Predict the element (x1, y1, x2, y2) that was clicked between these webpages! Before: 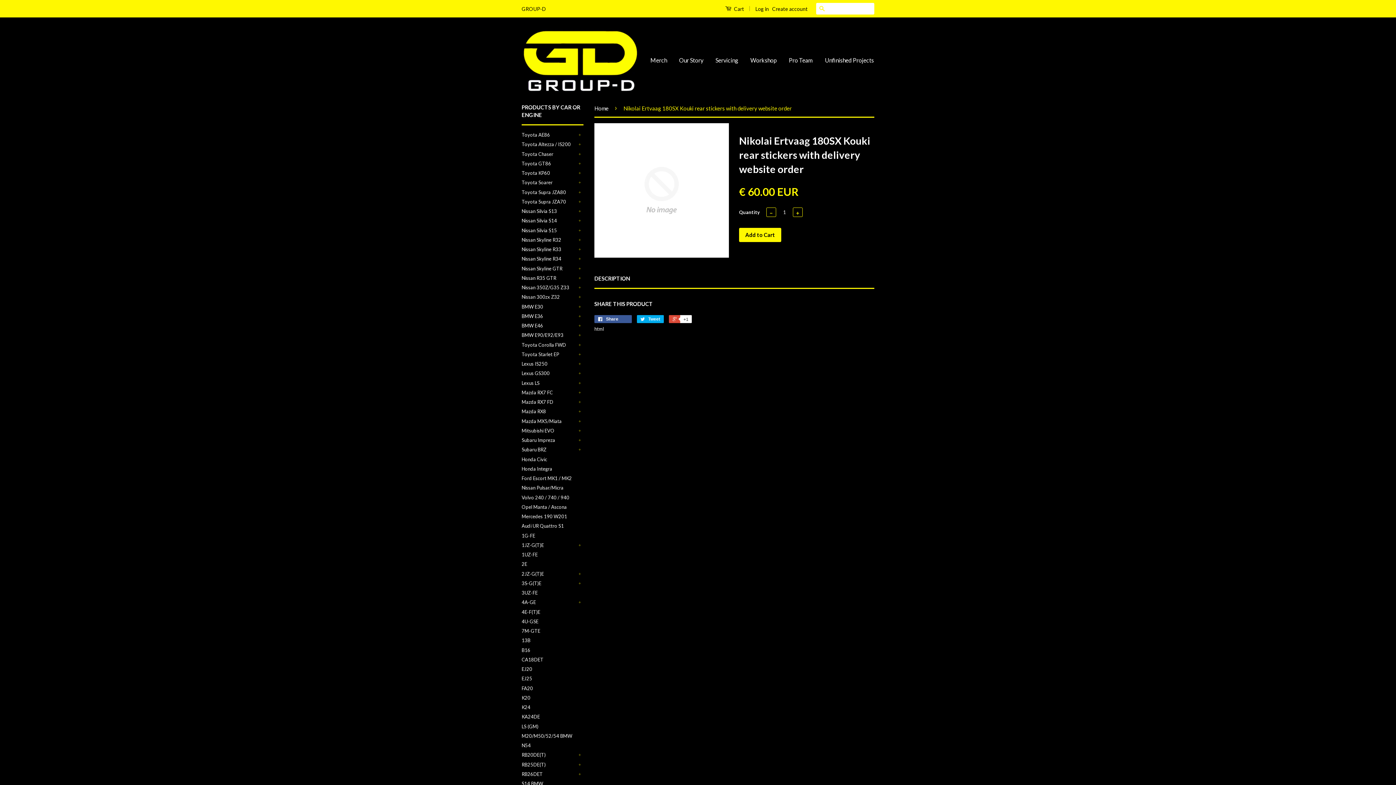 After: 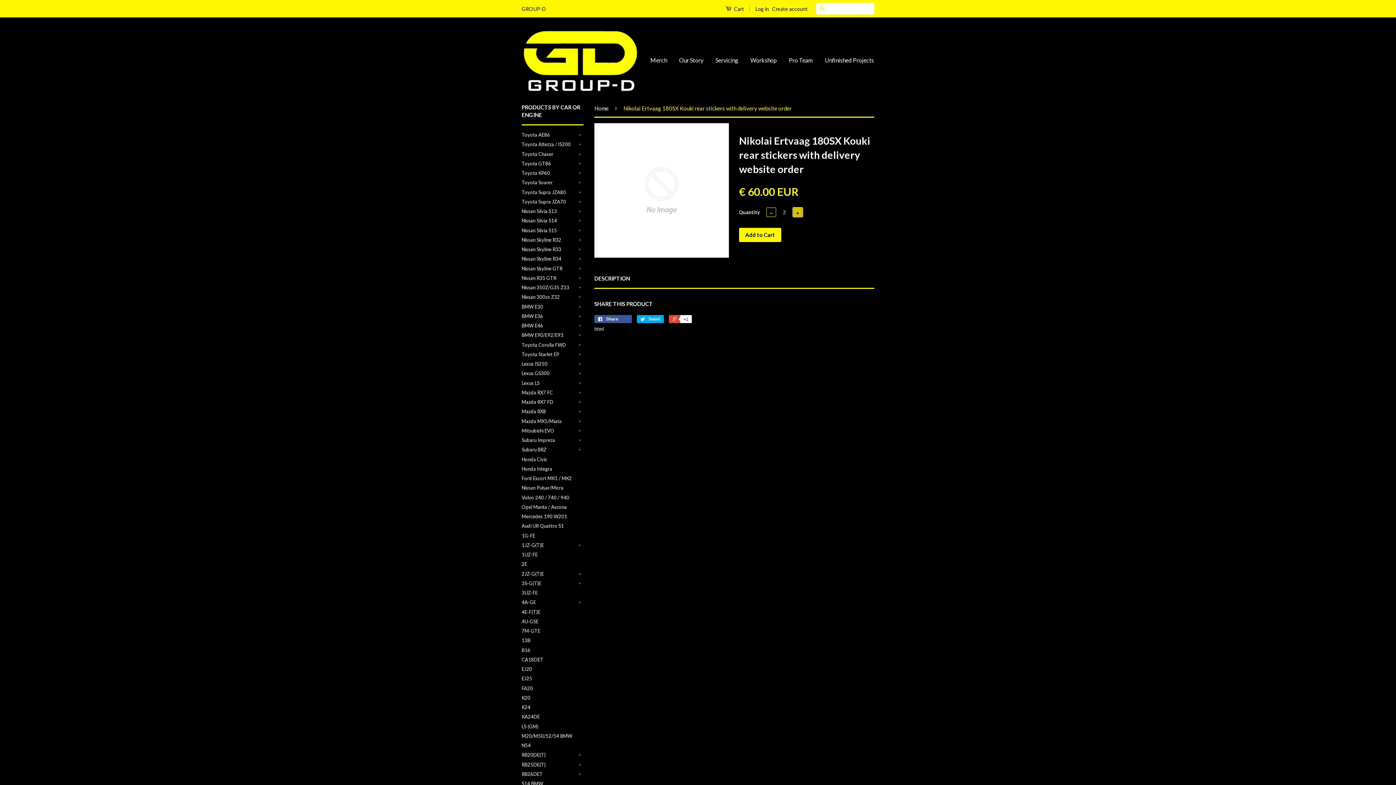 Action: bbox: (793, 207, 802, 216) label: +